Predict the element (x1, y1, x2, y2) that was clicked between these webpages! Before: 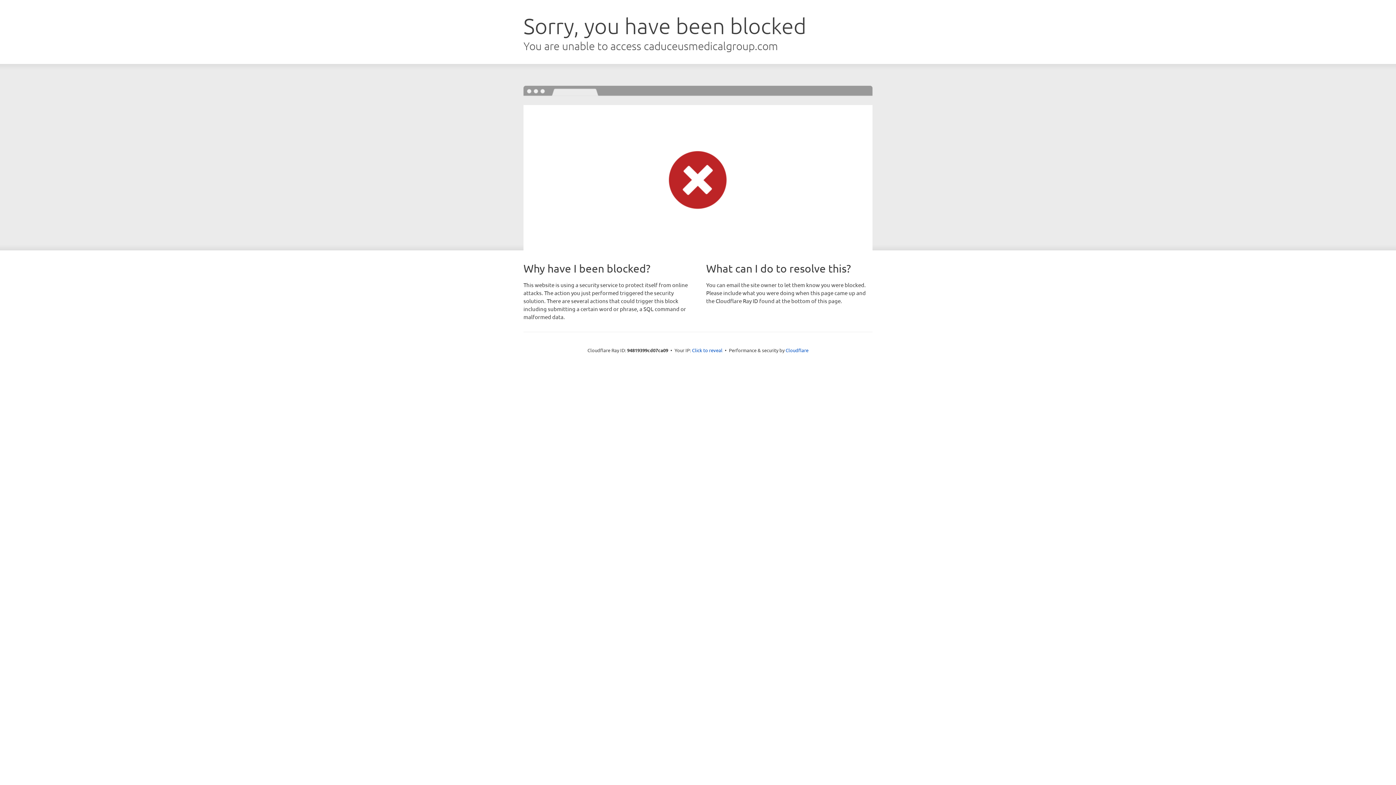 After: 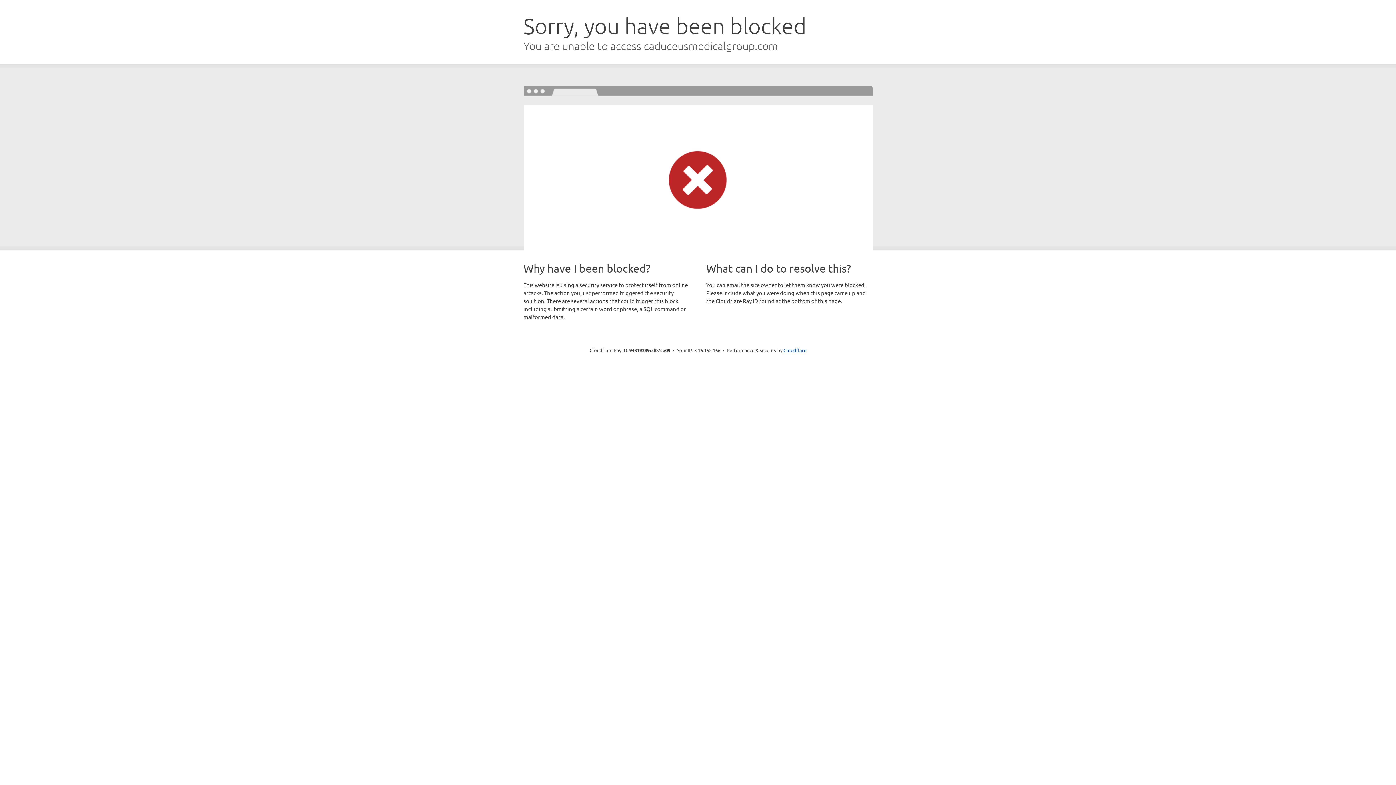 Action: label: Click to reveal bbox: (692, 346, 722, 353)